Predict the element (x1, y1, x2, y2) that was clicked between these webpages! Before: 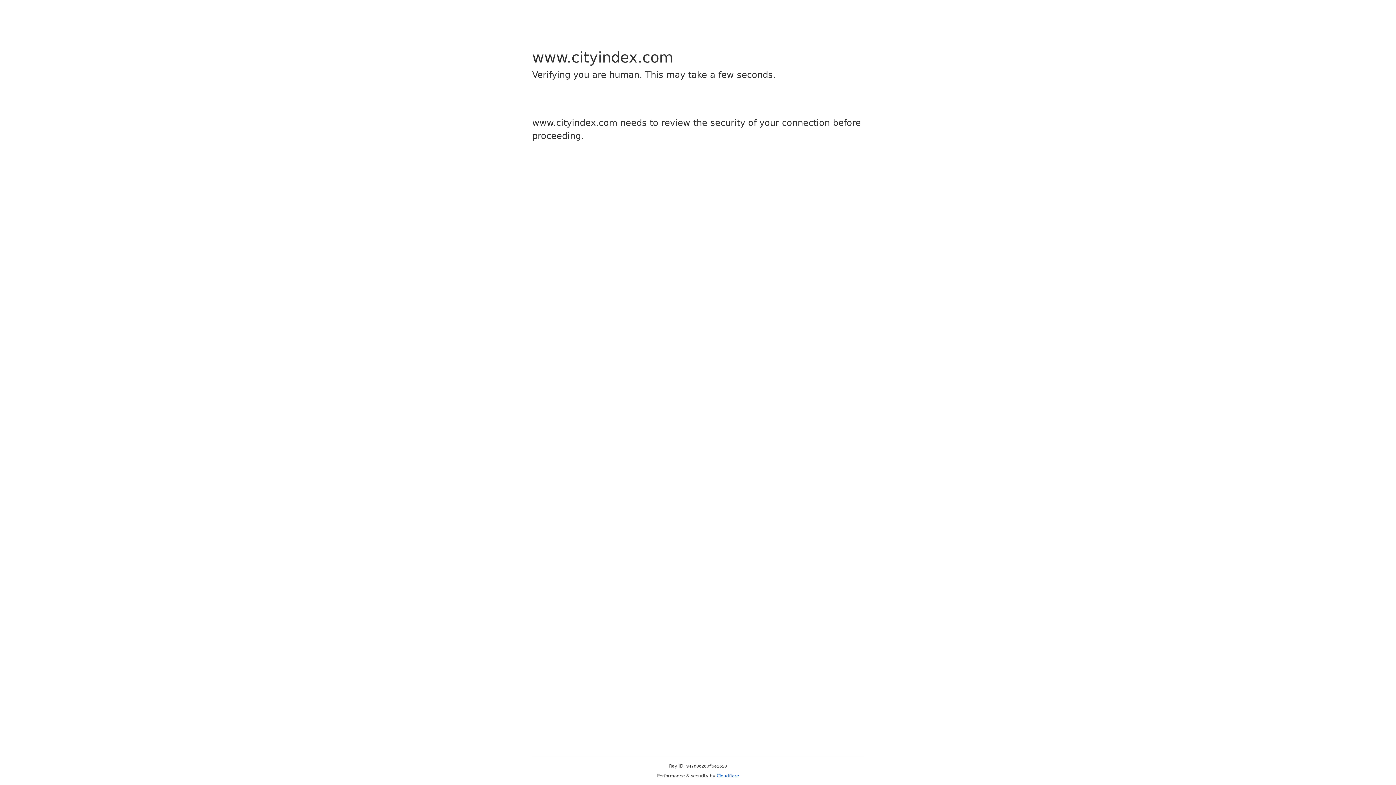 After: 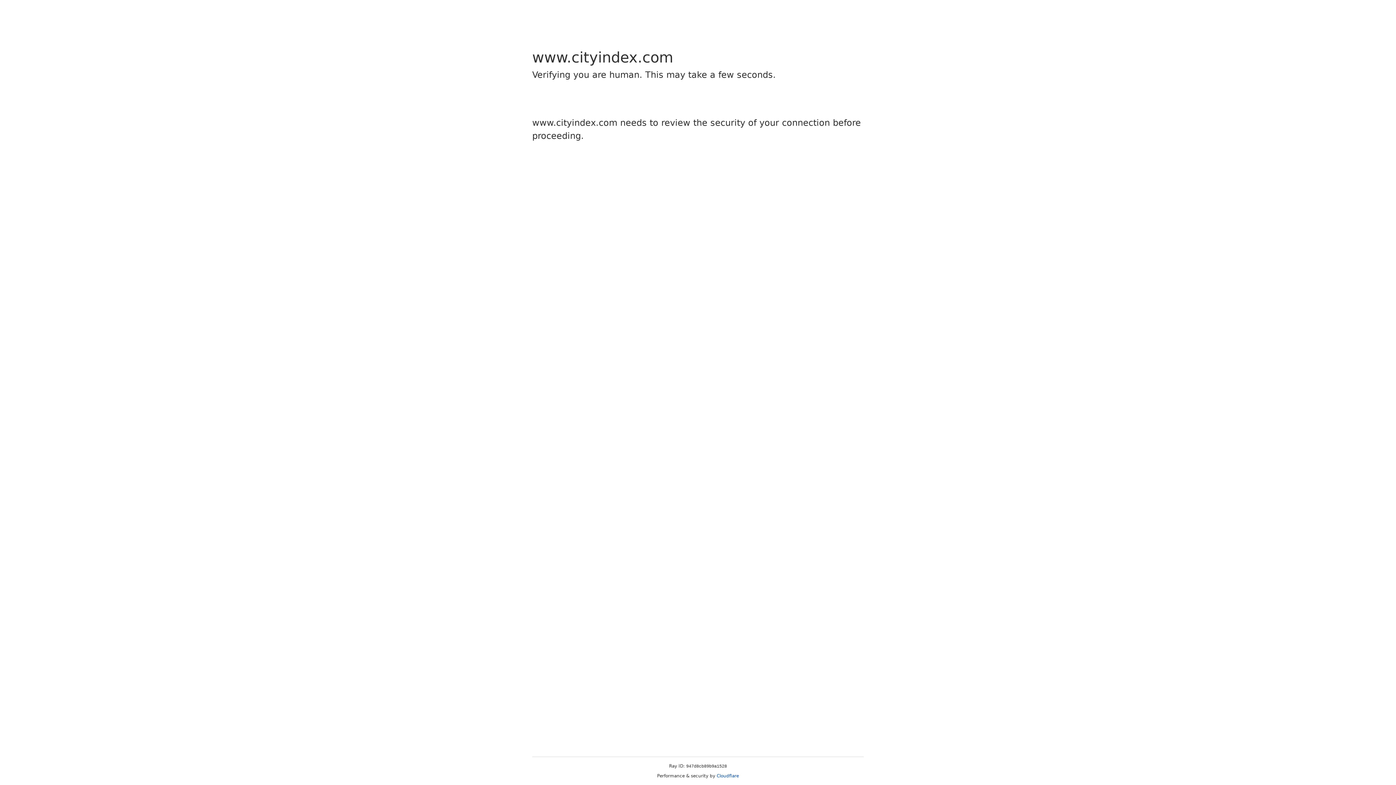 Action: bbox: (716, 773, 739, 778) label: Cloudflare